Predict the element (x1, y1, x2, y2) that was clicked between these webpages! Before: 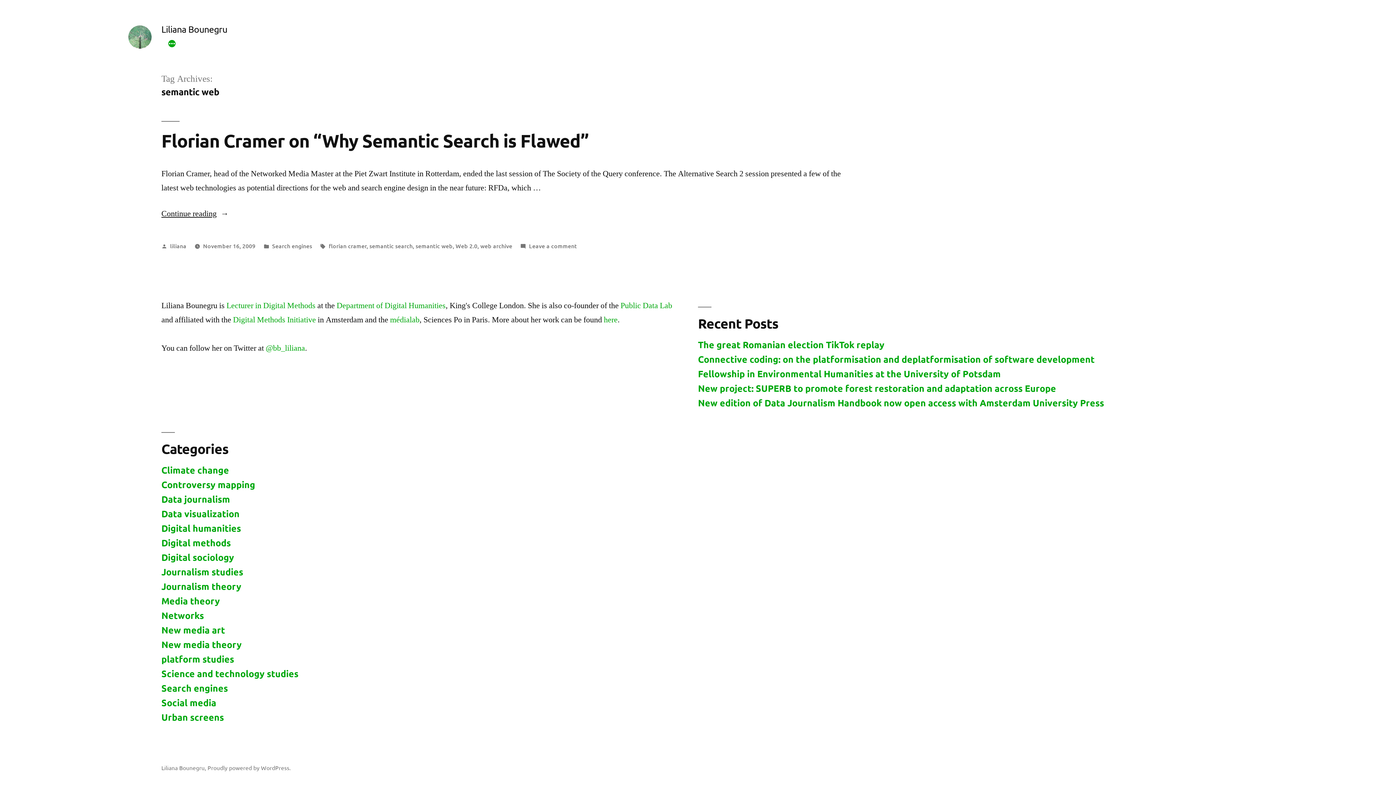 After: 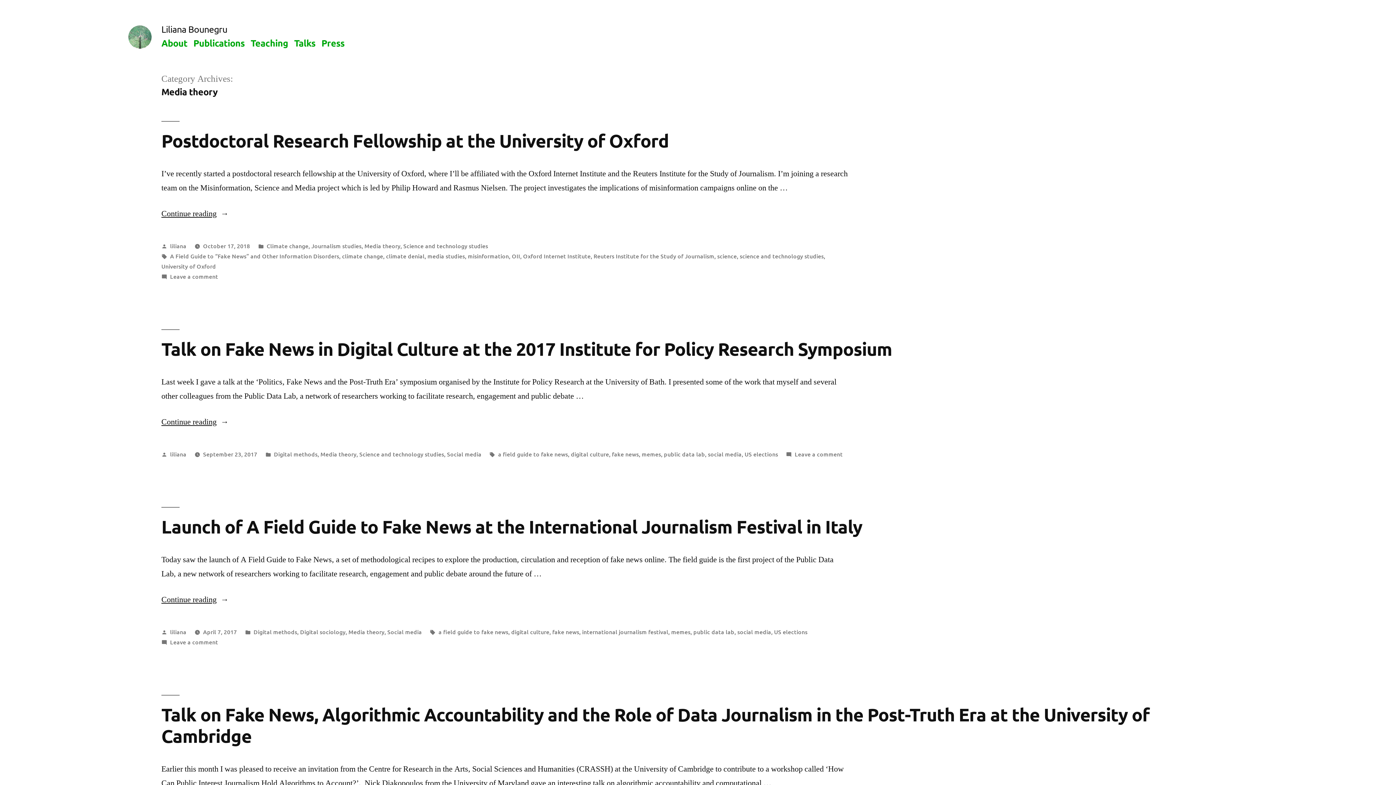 Action: bbox: (161, 595, 220, 606) label: Media theory